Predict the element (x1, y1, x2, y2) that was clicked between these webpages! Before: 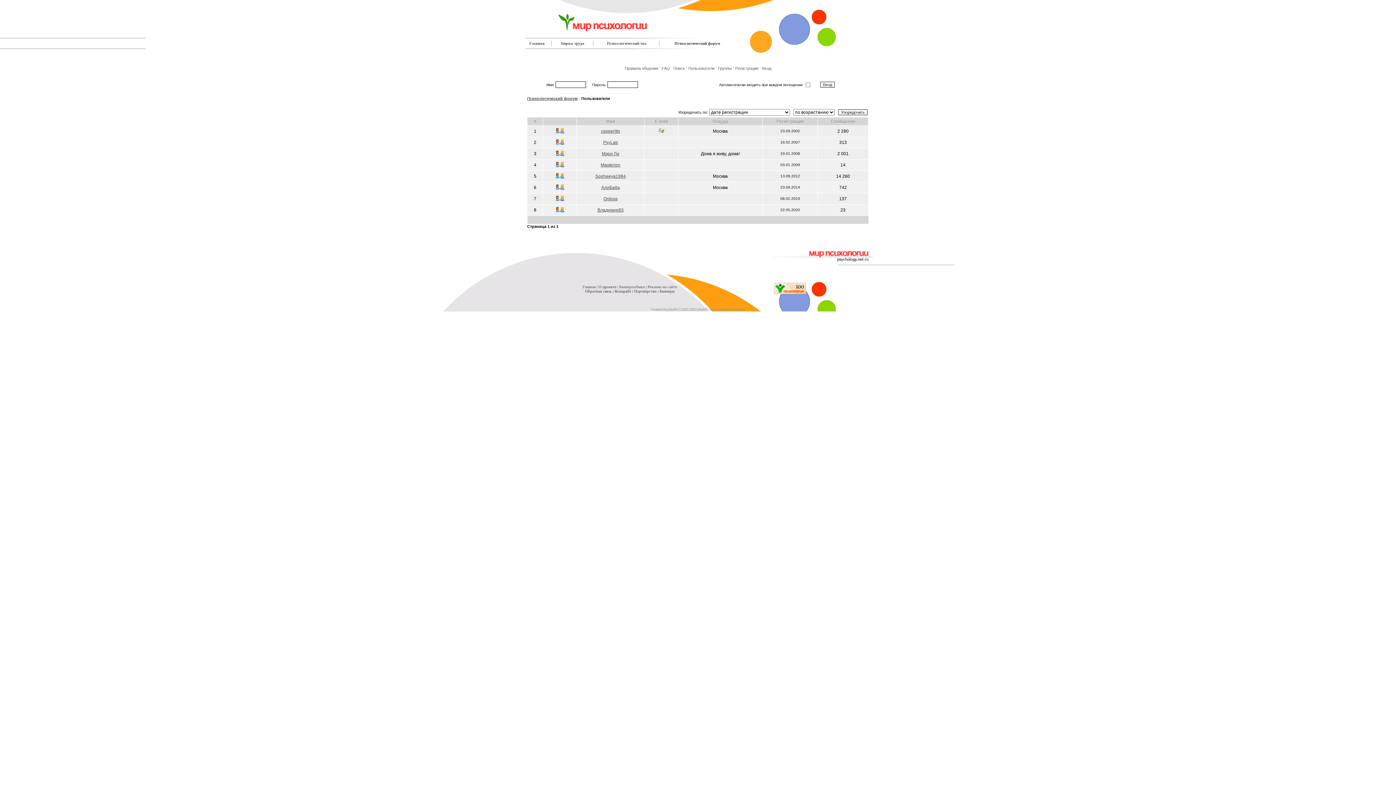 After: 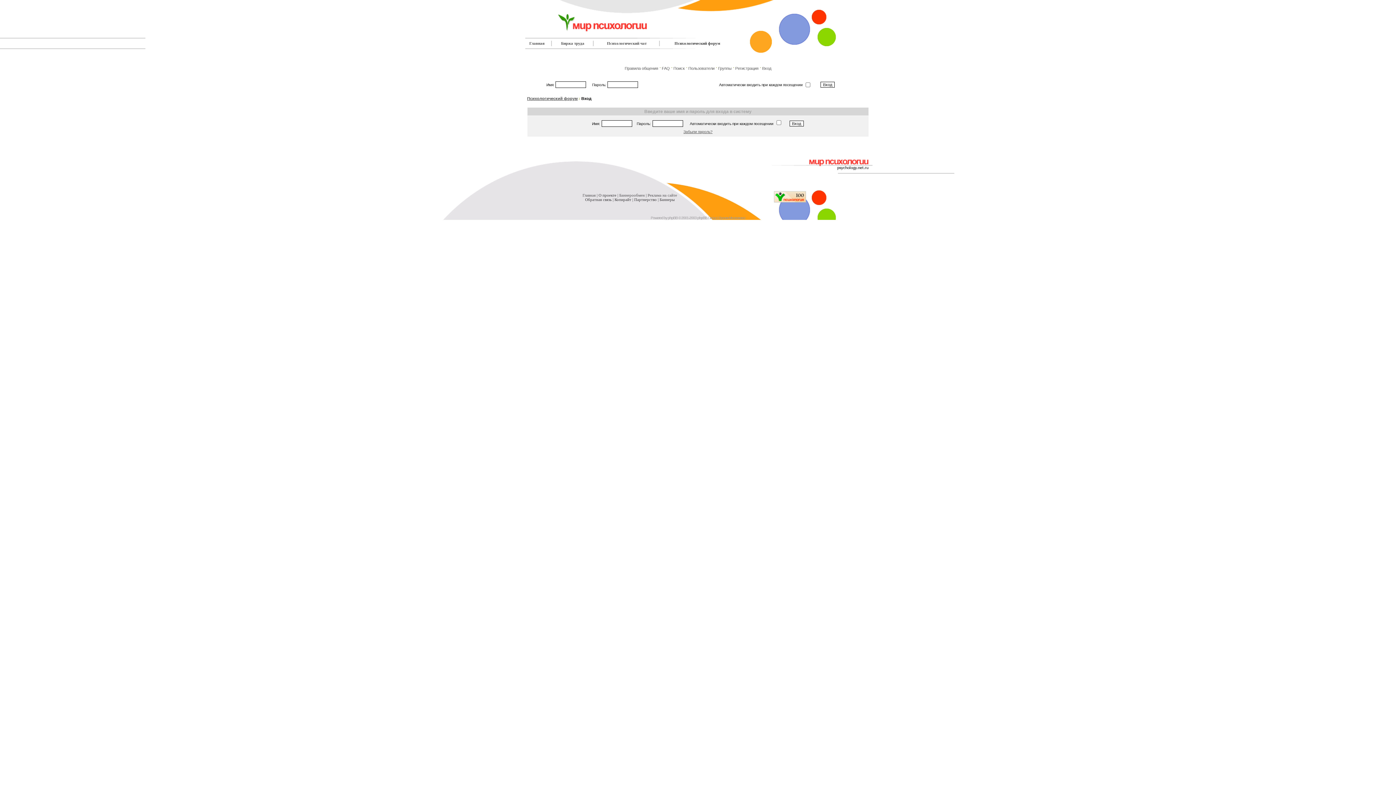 Action: bbox: (554, 151, 565, 157)